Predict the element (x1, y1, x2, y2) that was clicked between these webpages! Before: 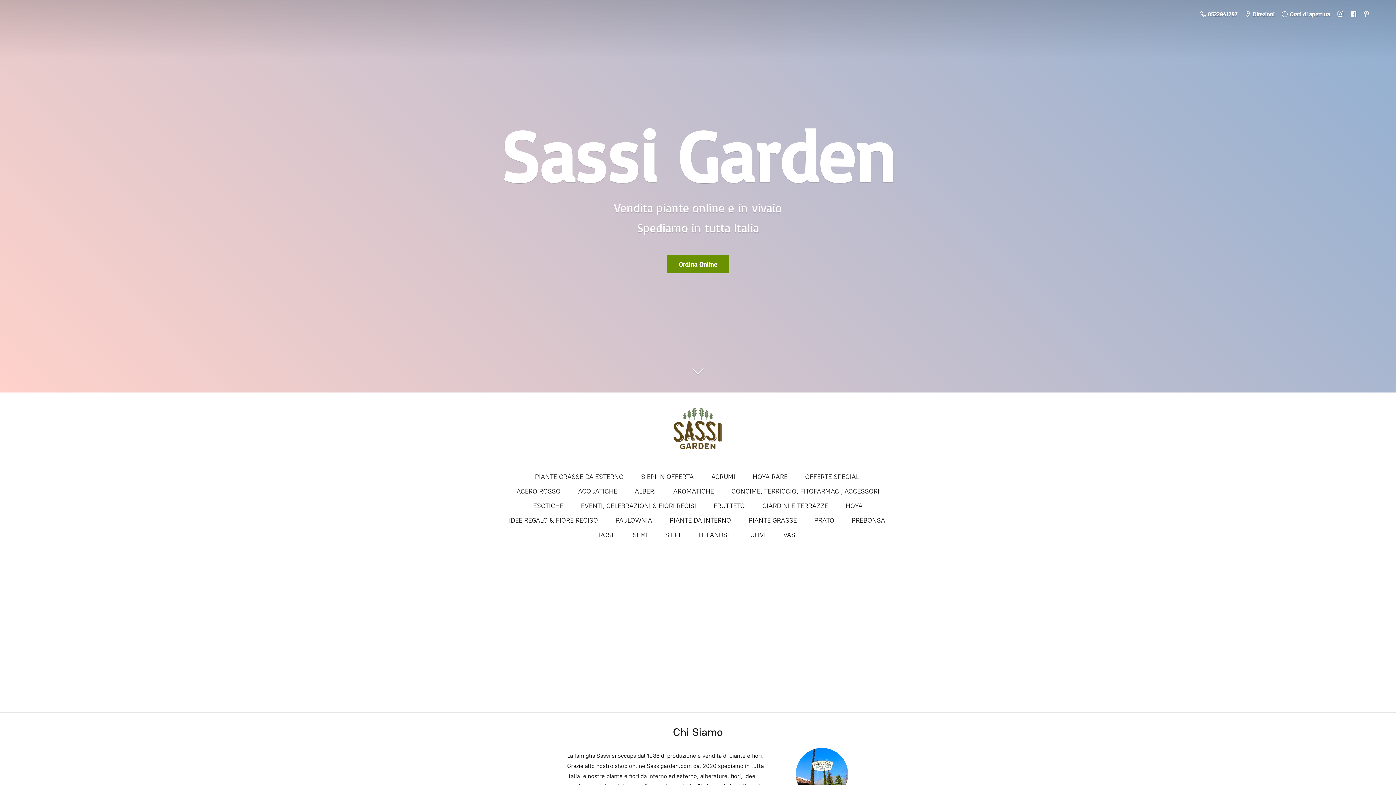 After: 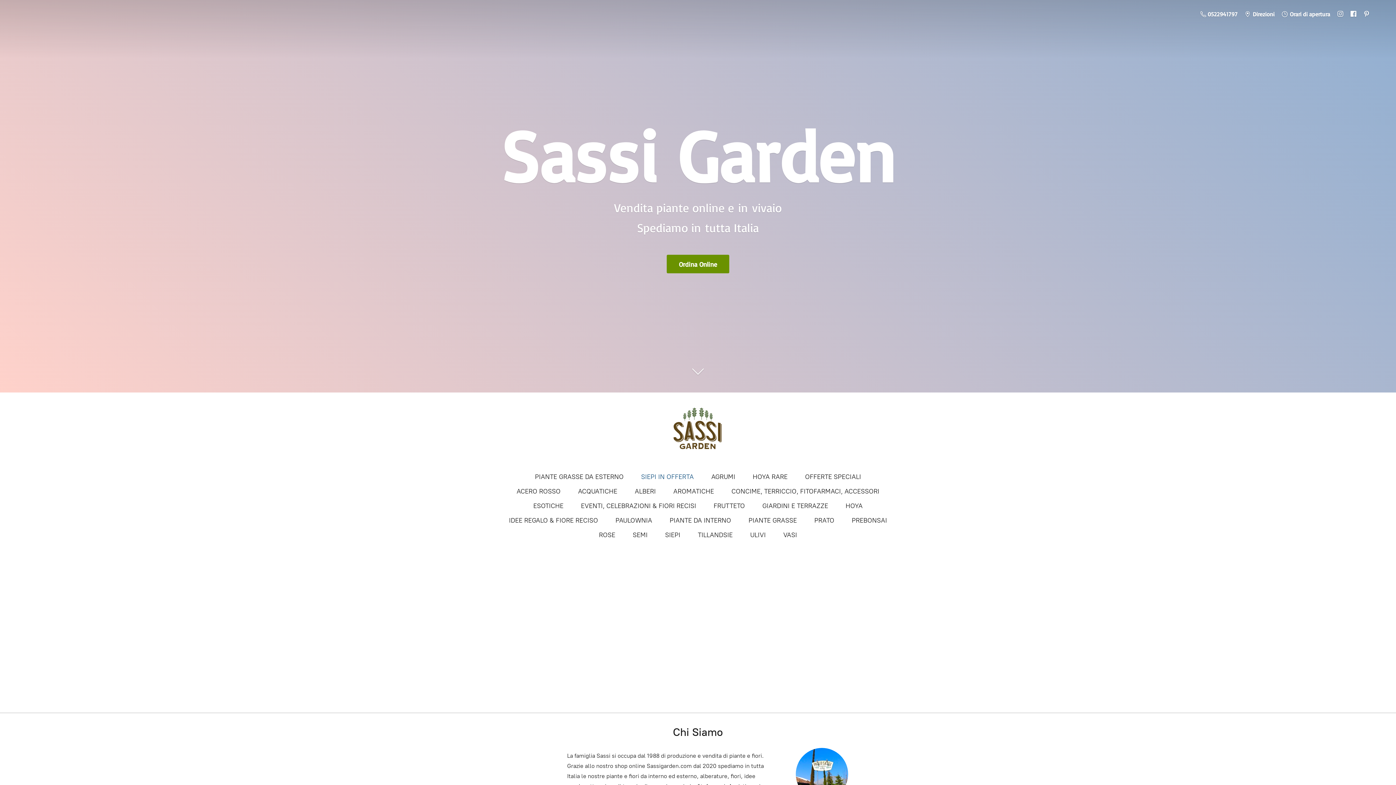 Action: bbox: (641, 471, 694, 482) label: SIEPI IN OFFERTA